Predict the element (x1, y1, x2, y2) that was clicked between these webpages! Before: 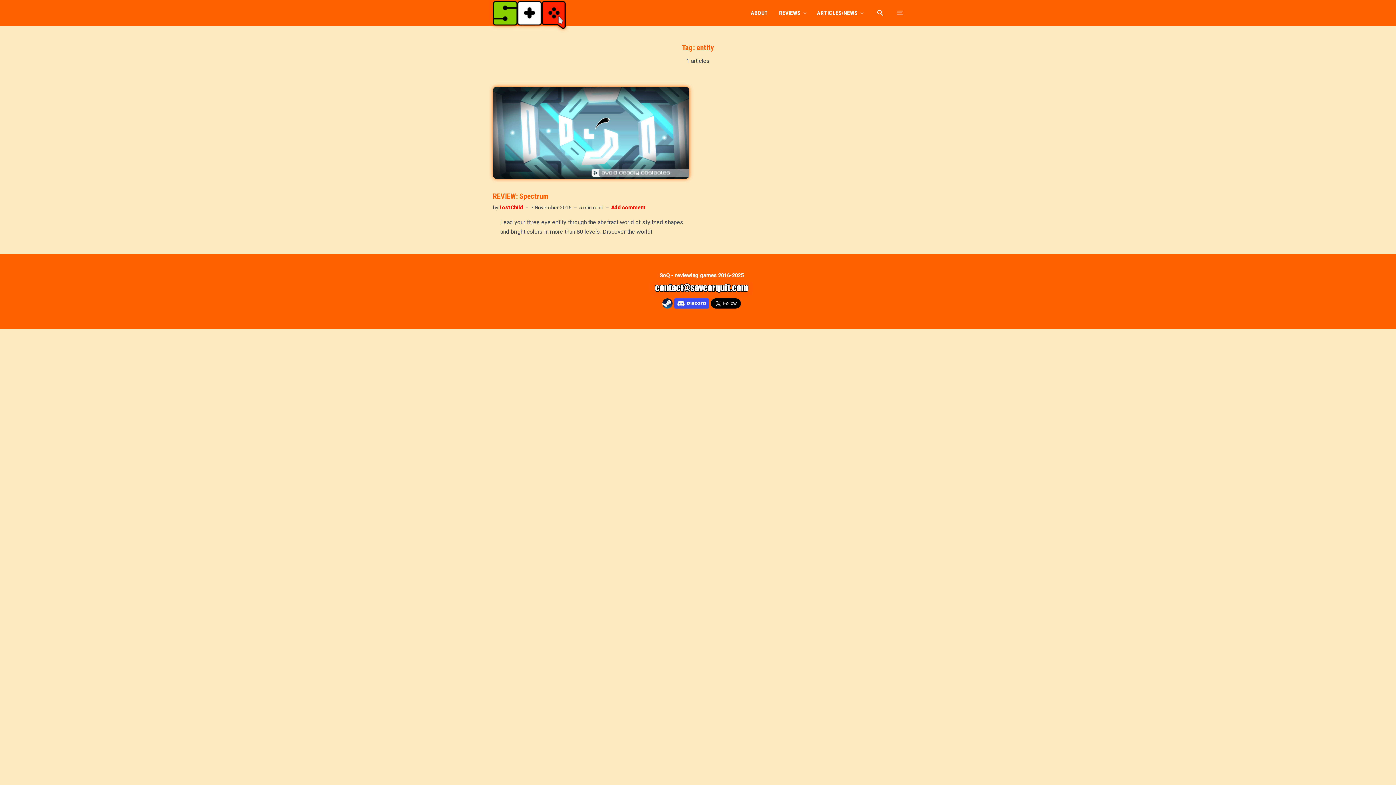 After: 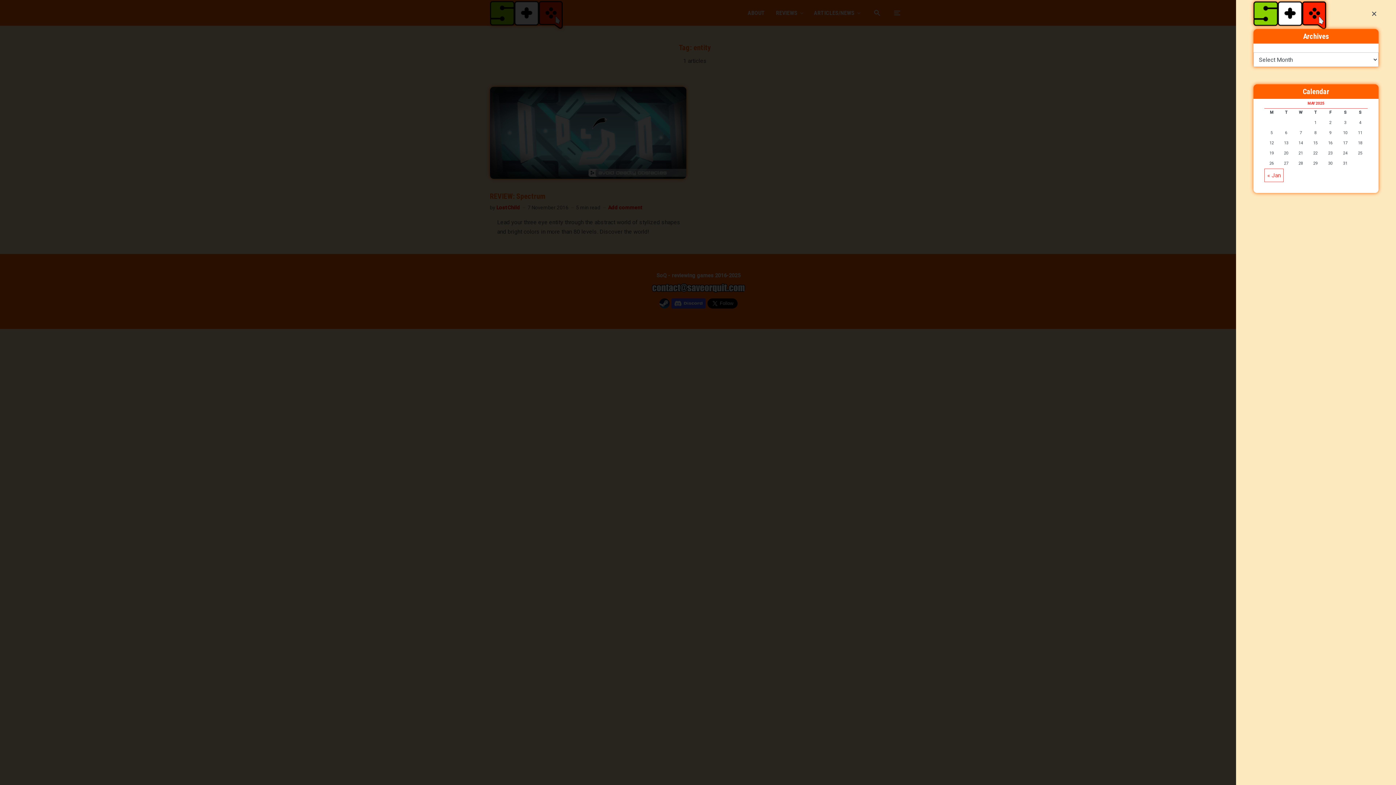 Action: bbox: (894, 3, 903, 22)